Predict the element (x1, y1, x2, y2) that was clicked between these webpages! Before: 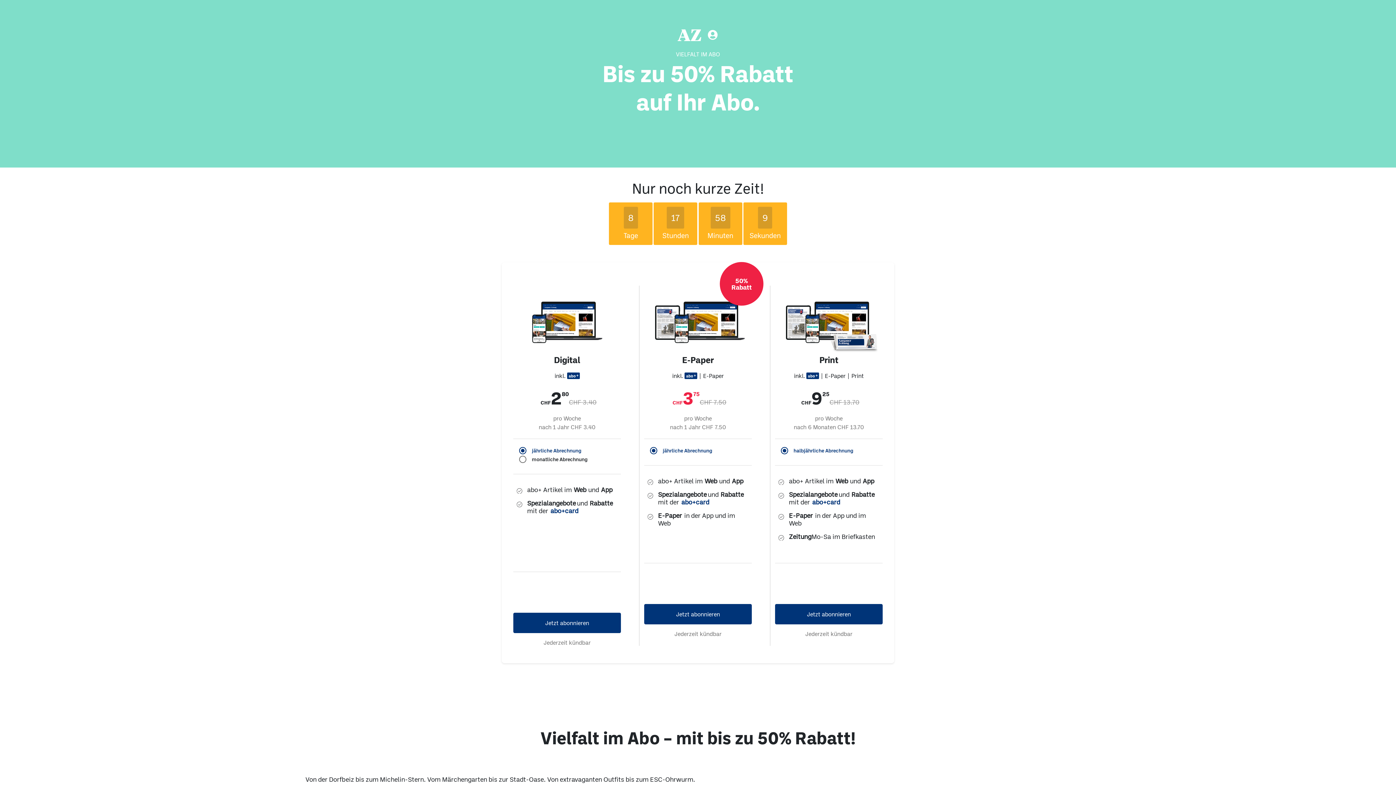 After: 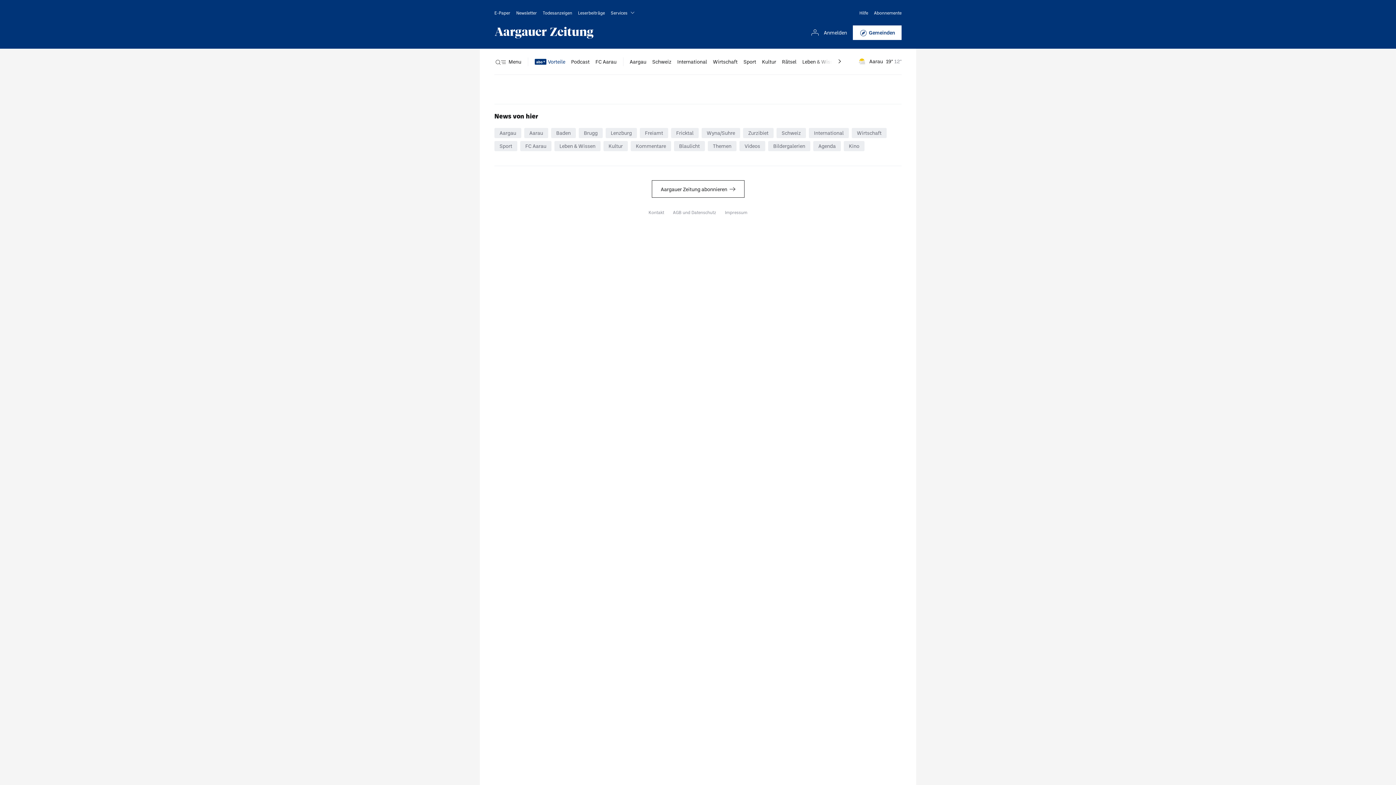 Action: label: Jetzt abonnieren bbox: (775, 604, 882, 624)